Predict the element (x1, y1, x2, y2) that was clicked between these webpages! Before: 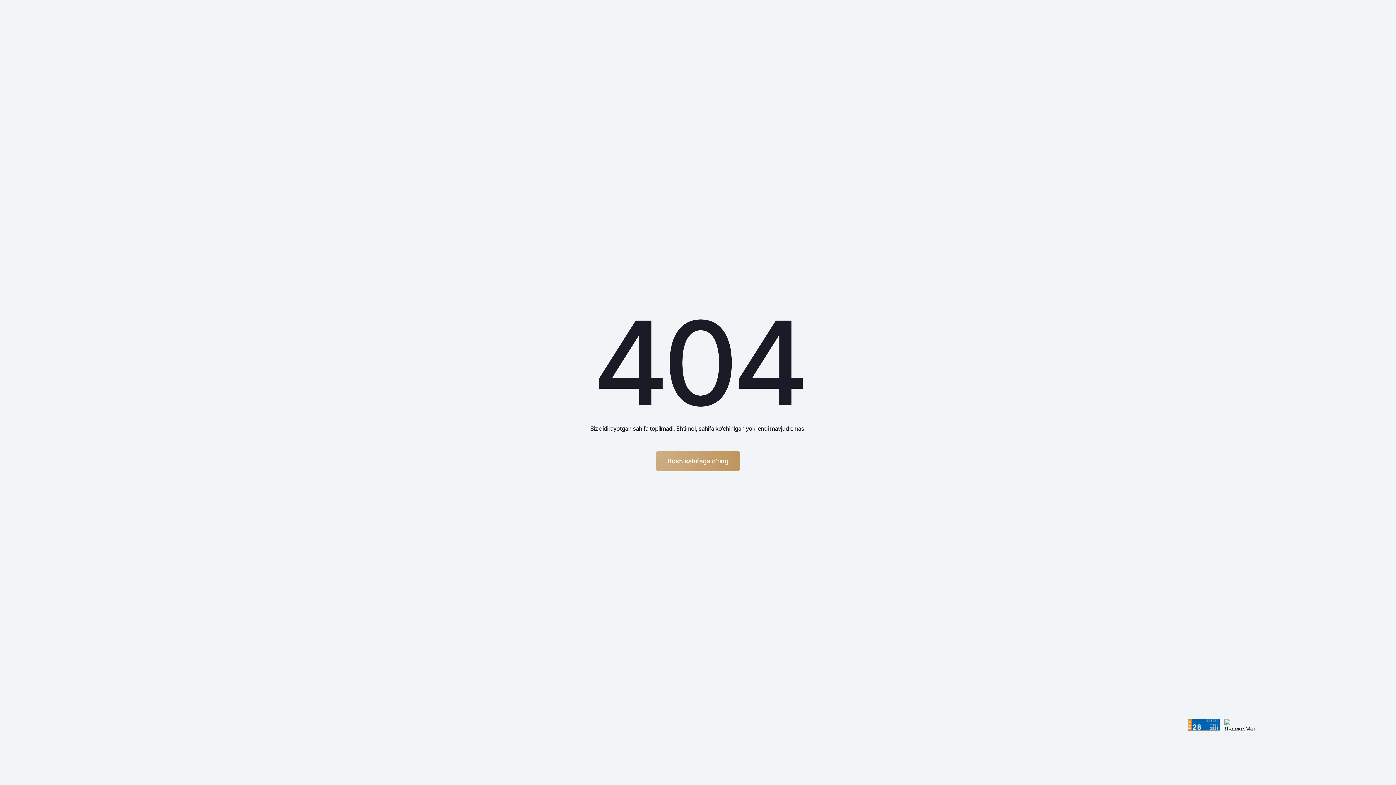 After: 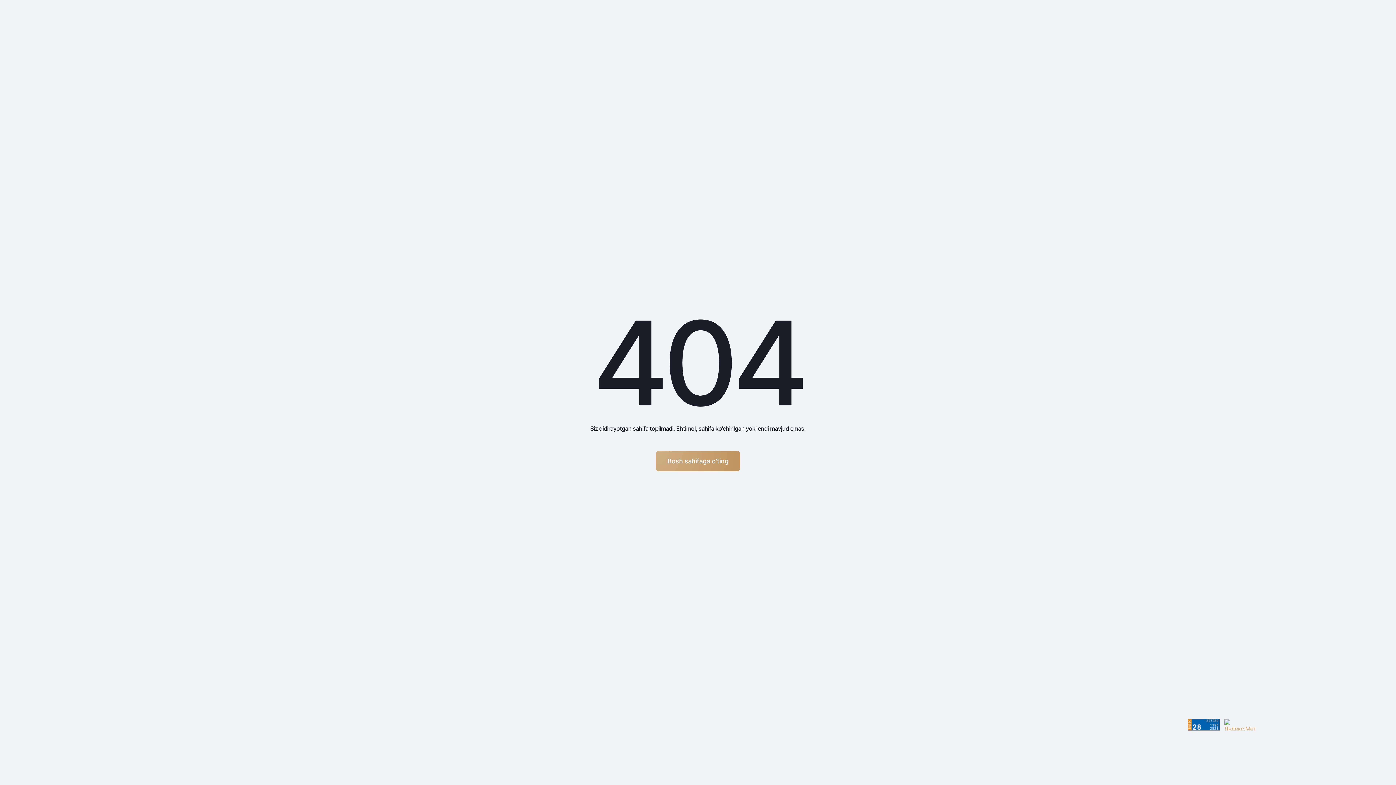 Action: bbox: (1224, 719, 1256, 730)